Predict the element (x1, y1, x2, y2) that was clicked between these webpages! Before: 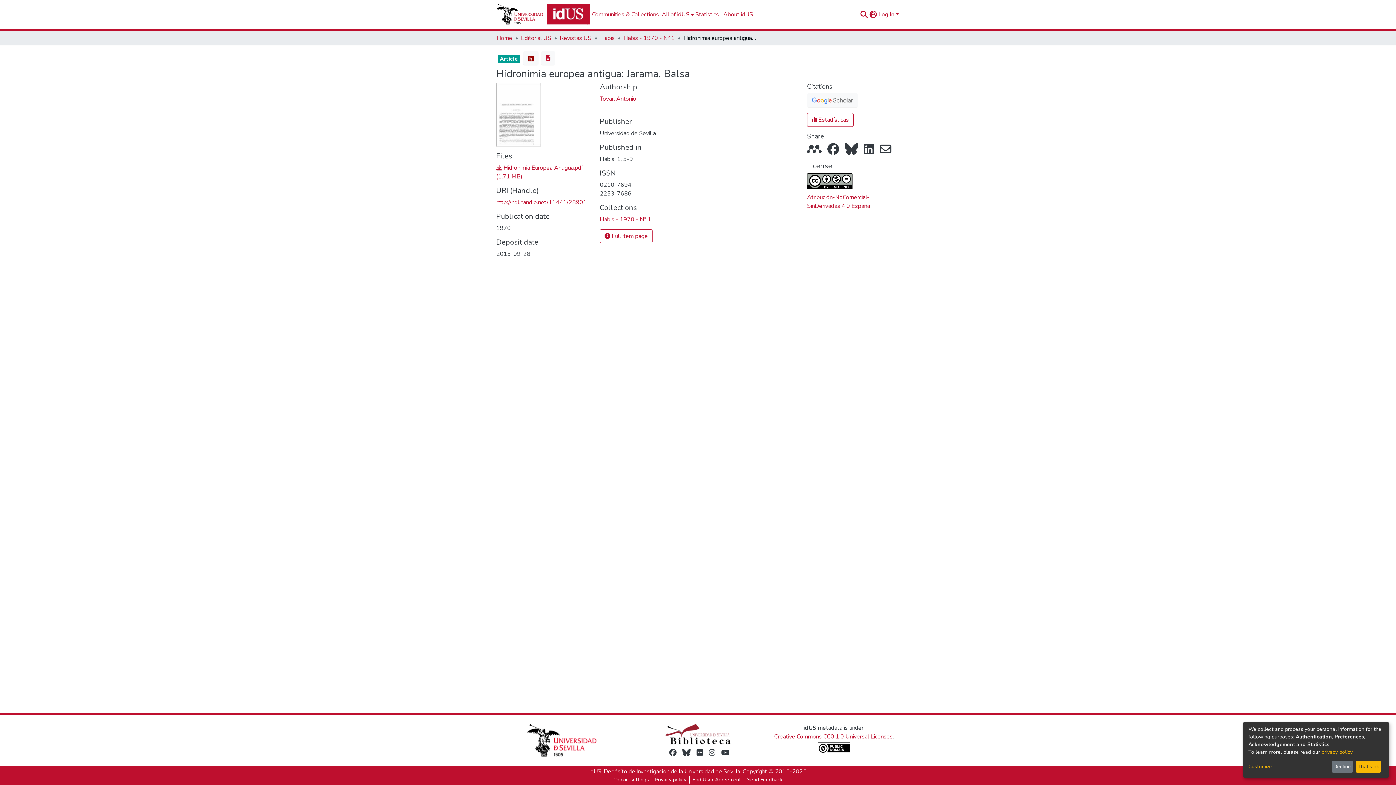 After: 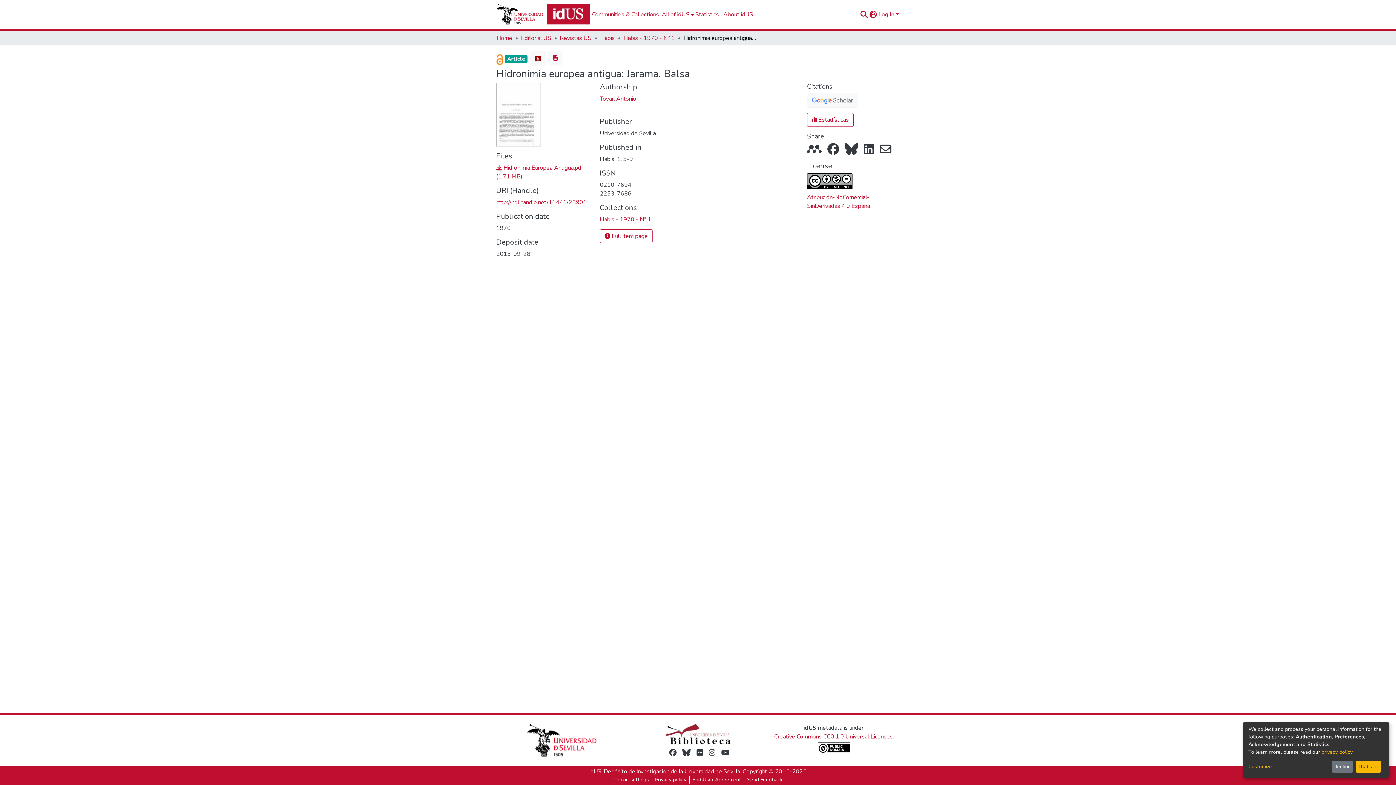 Action: bbox: (717, 748, 722, 757)